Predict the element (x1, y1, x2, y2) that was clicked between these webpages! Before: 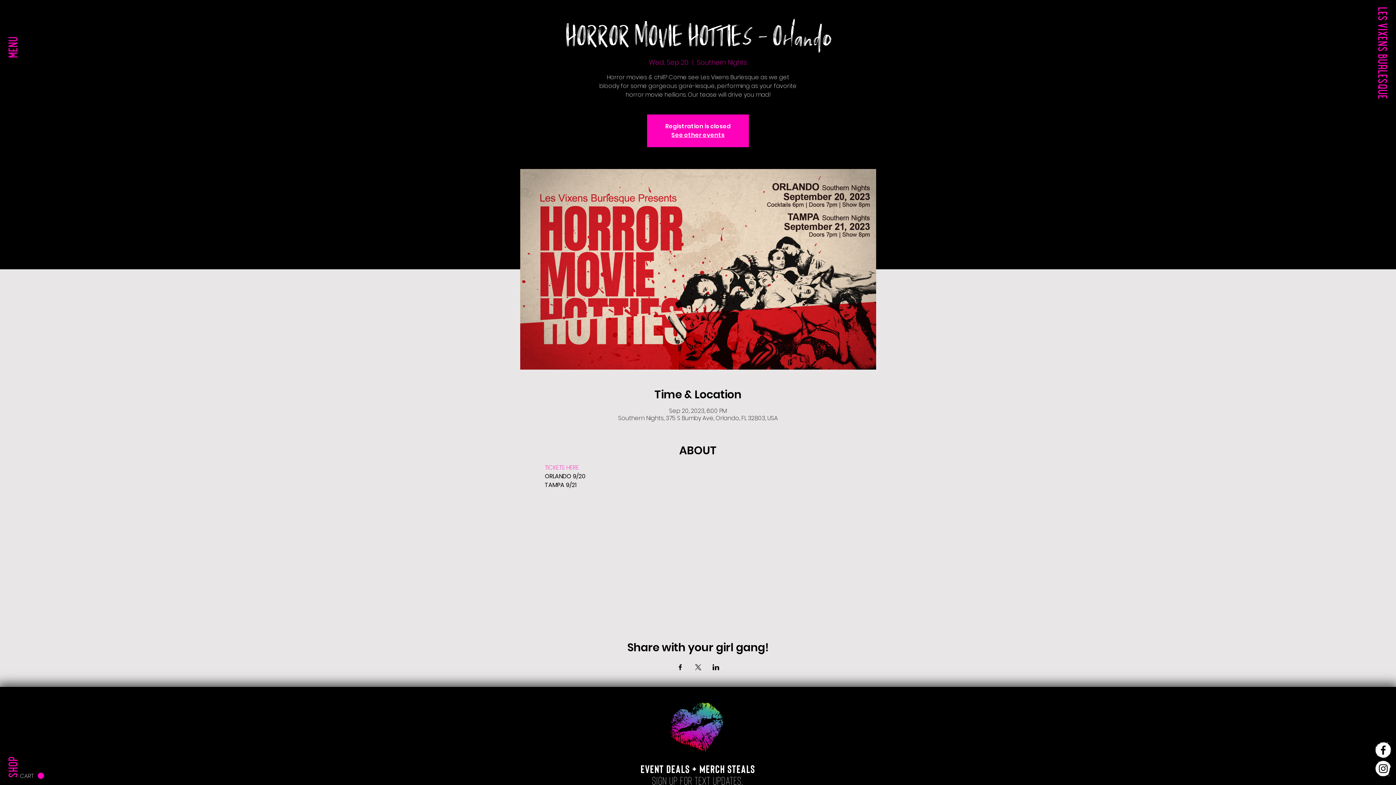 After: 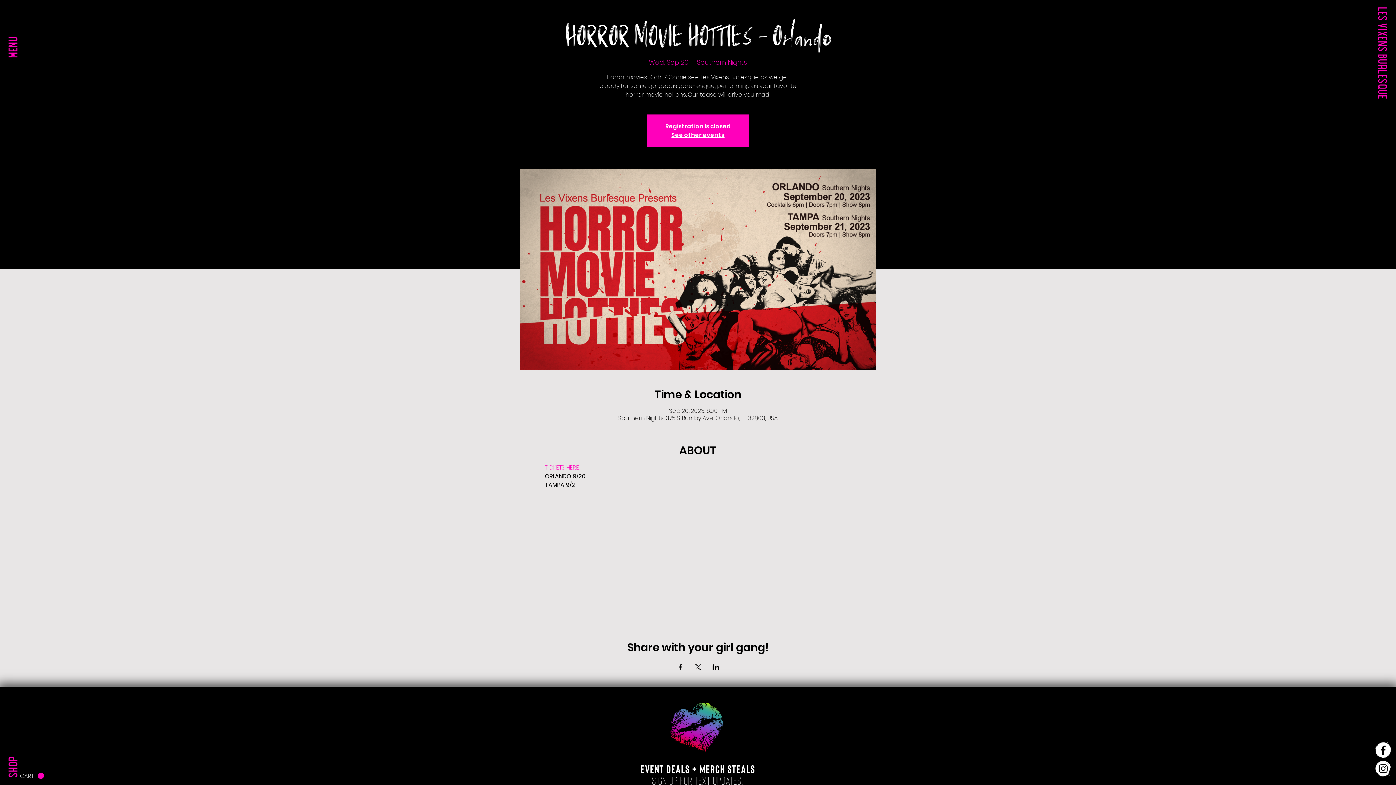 Action: bbox: (676, 664, 683, 670) label: Share event on Facebook